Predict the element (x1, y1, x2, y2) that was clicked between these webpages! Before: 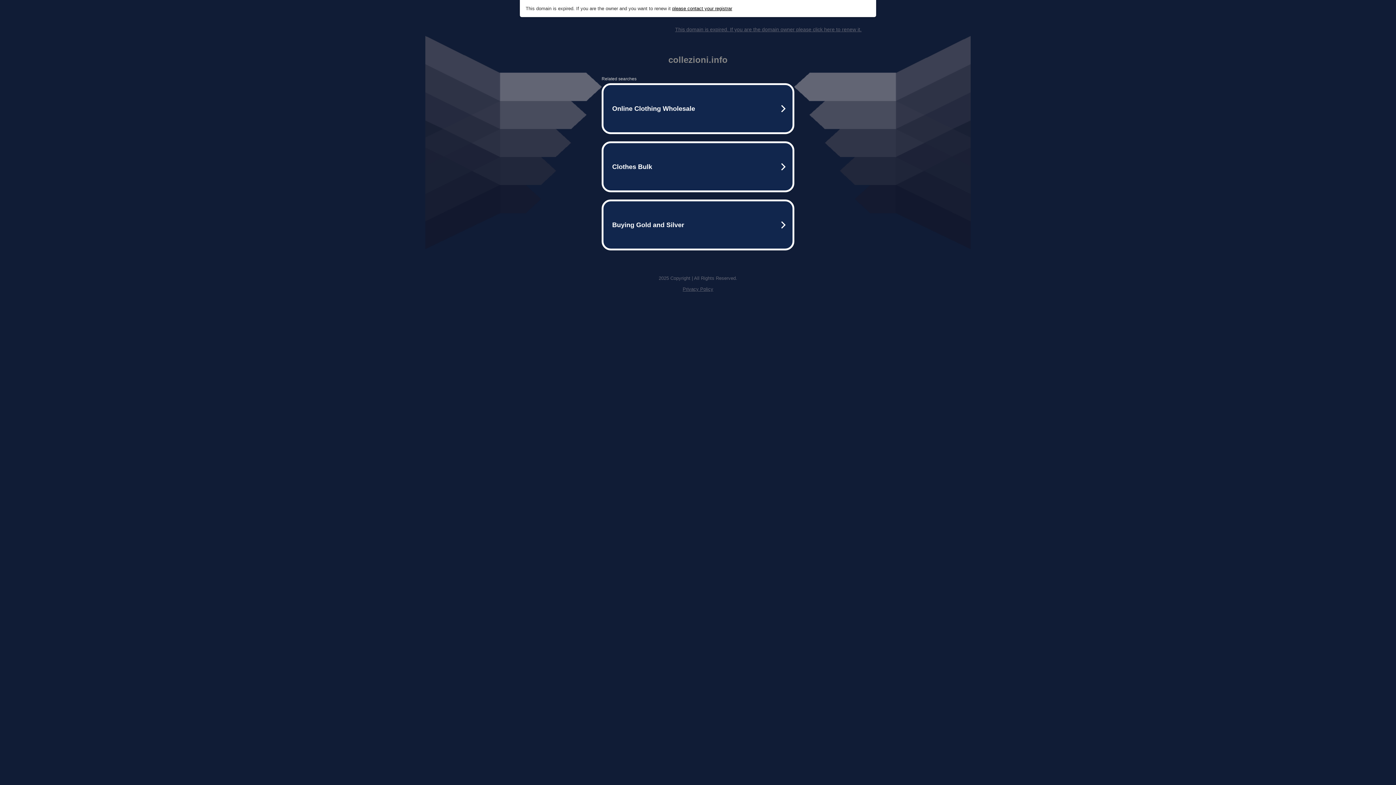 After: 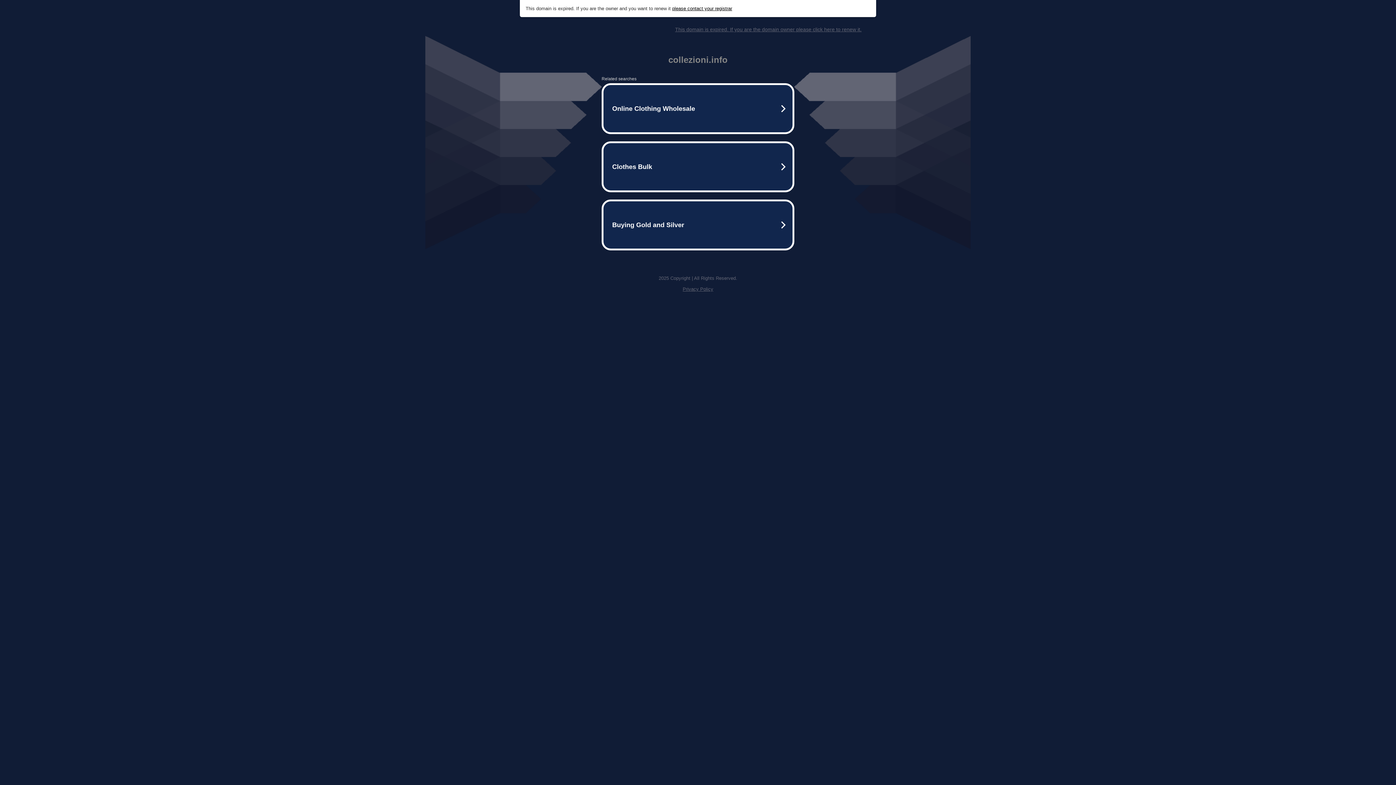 Action: bbox: (672, 5, 732, 11) label: please contact your registrar